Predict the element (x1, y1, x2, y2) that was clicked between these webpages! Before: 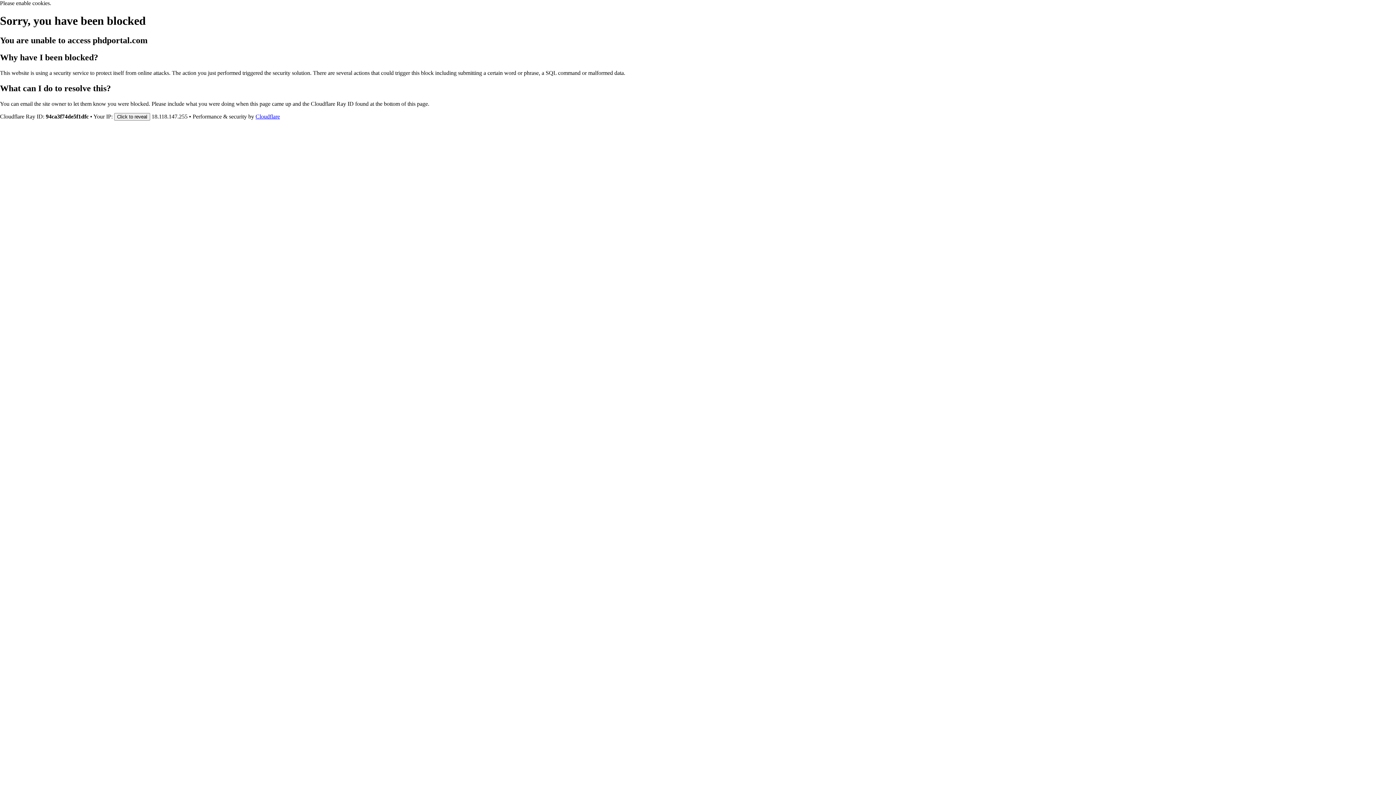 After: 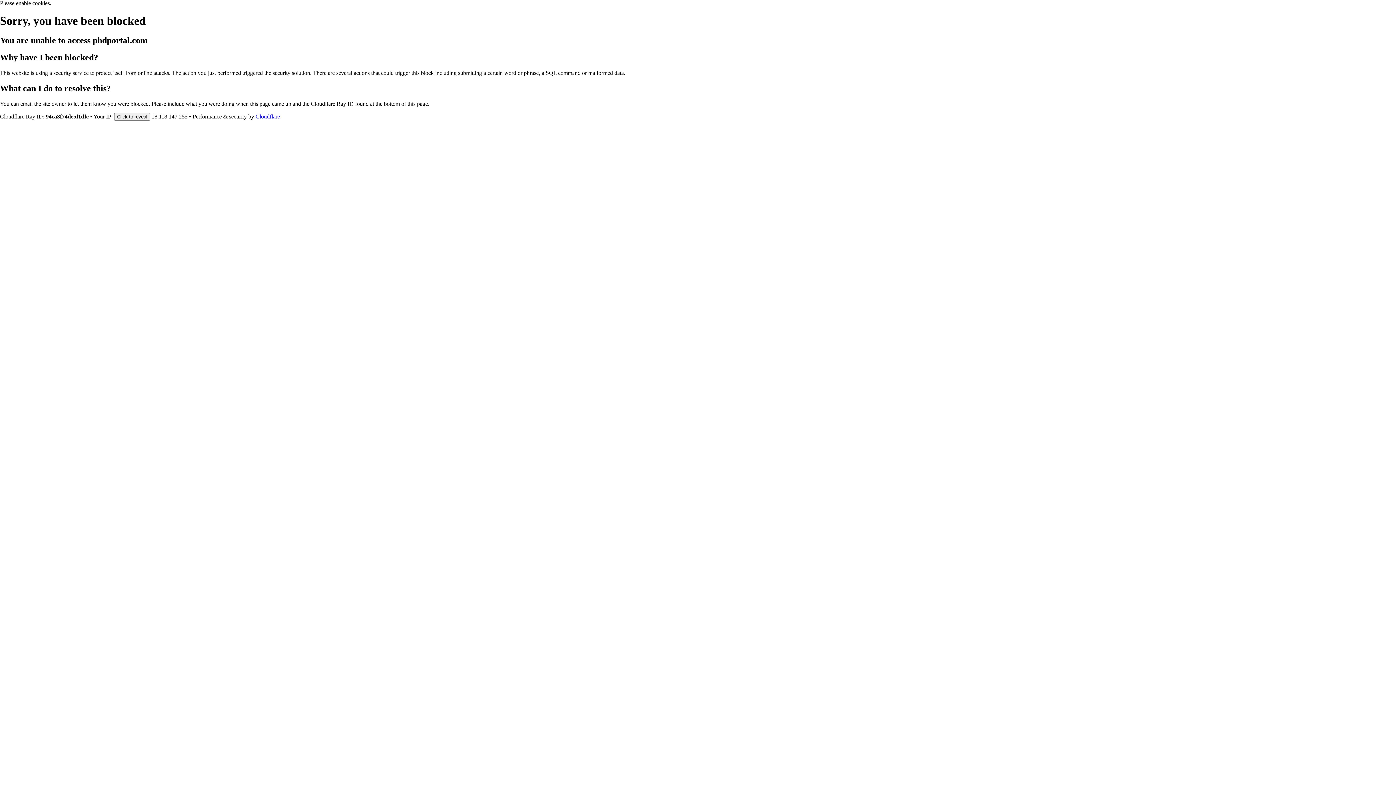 Action: bbox: (255, 113, 280, 119) label: Cloudflare